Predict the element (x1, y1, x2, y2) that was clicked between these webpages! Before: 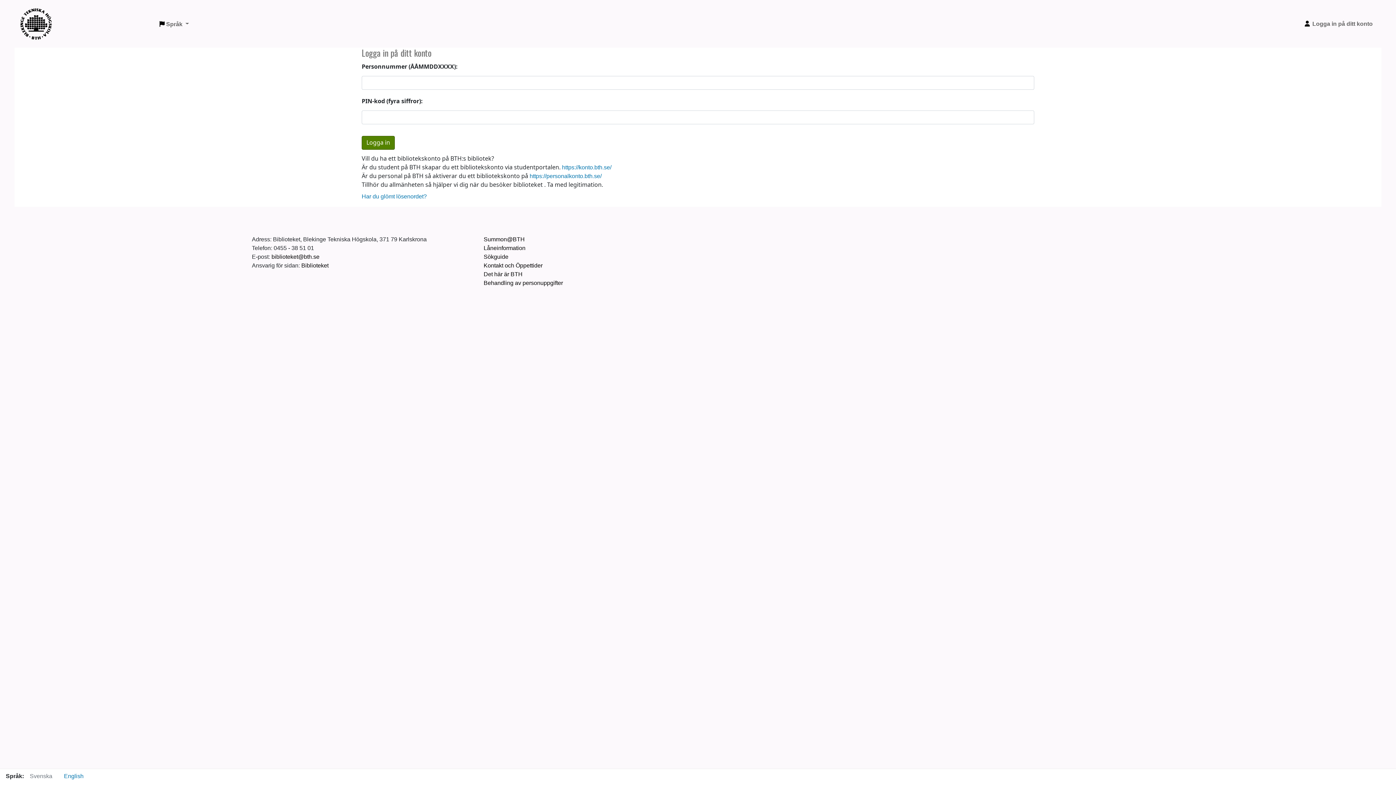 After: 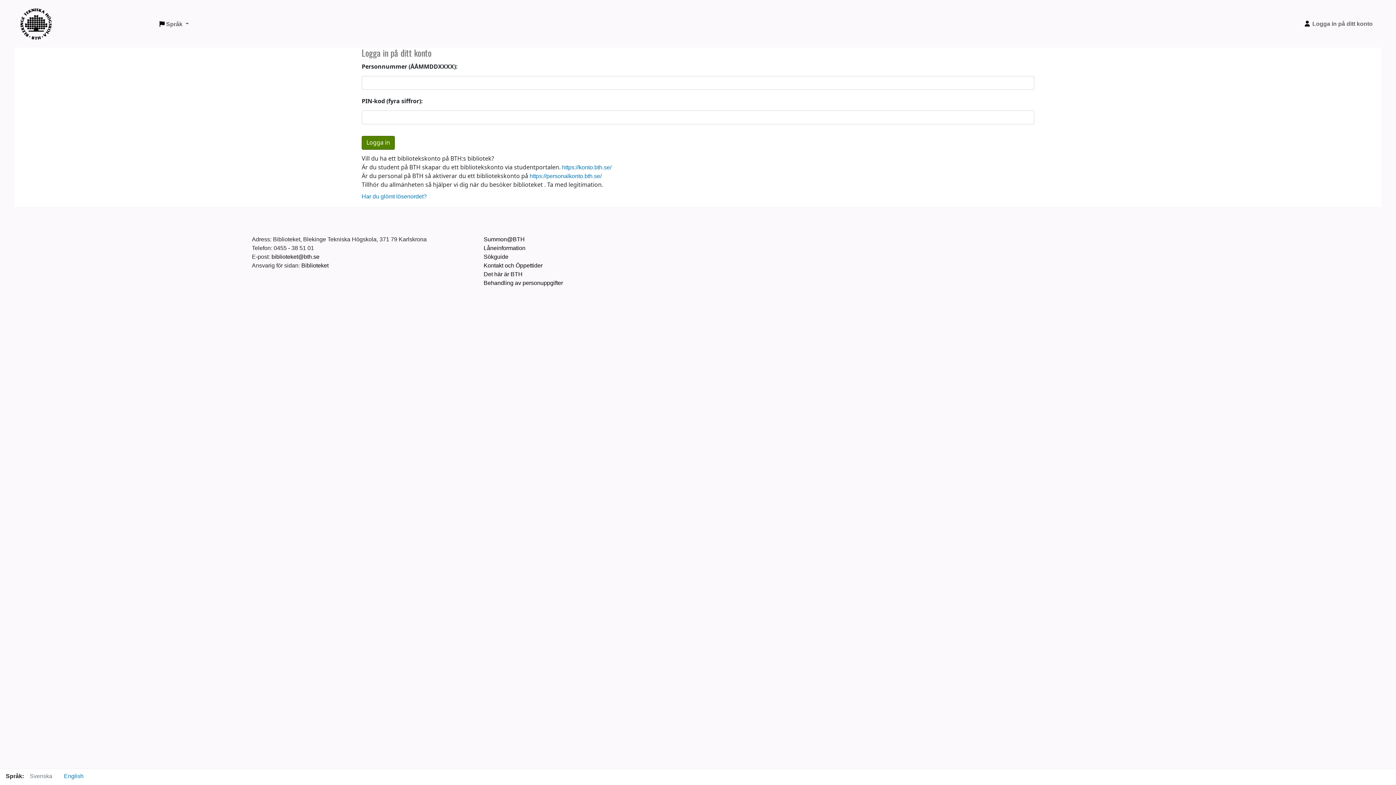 Action: bbox: (20, 2, 56, 26) label: BTH